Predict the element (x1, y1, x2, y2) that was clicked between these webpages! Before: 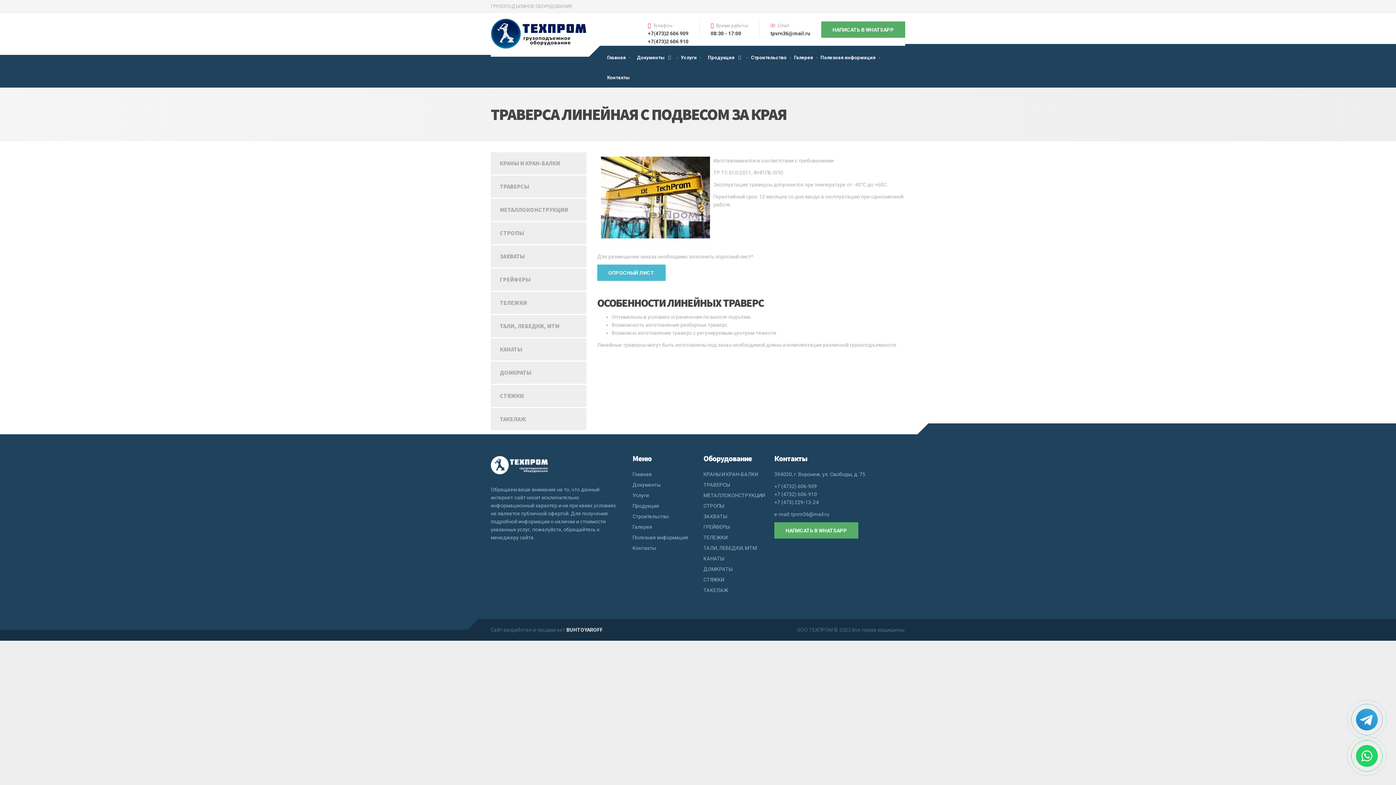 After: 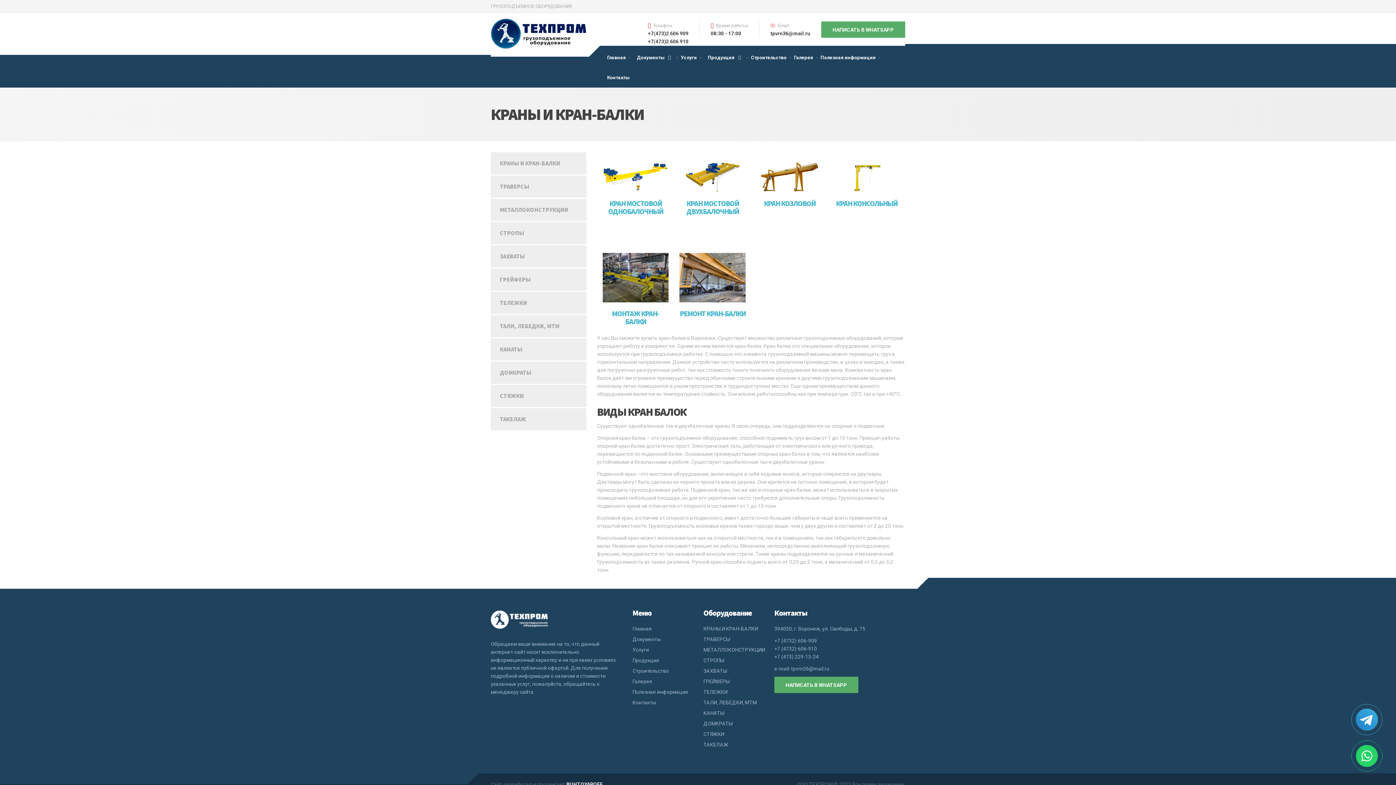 Action: label: КРАНЫ И КРАН-БАЛКИ bbox: (490, 152, 586, 174)